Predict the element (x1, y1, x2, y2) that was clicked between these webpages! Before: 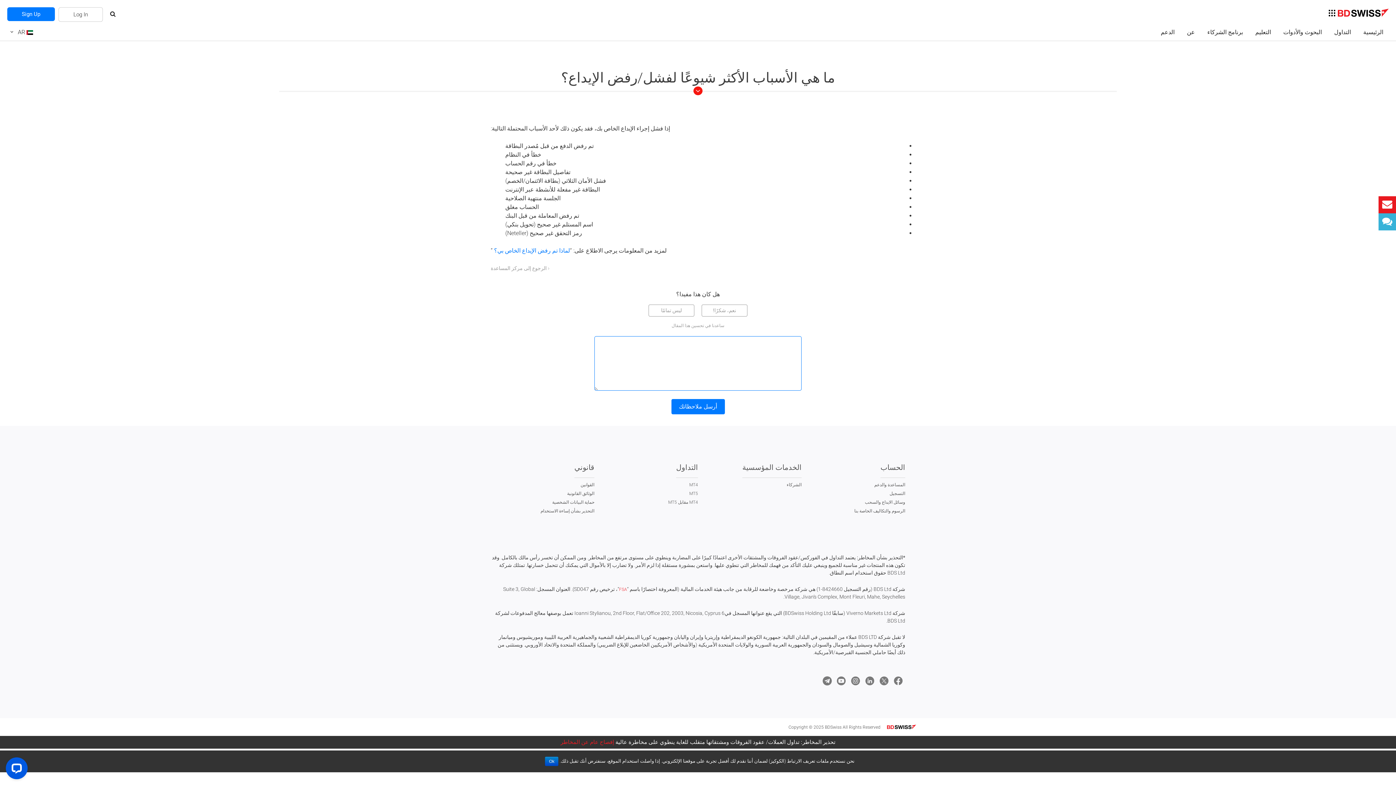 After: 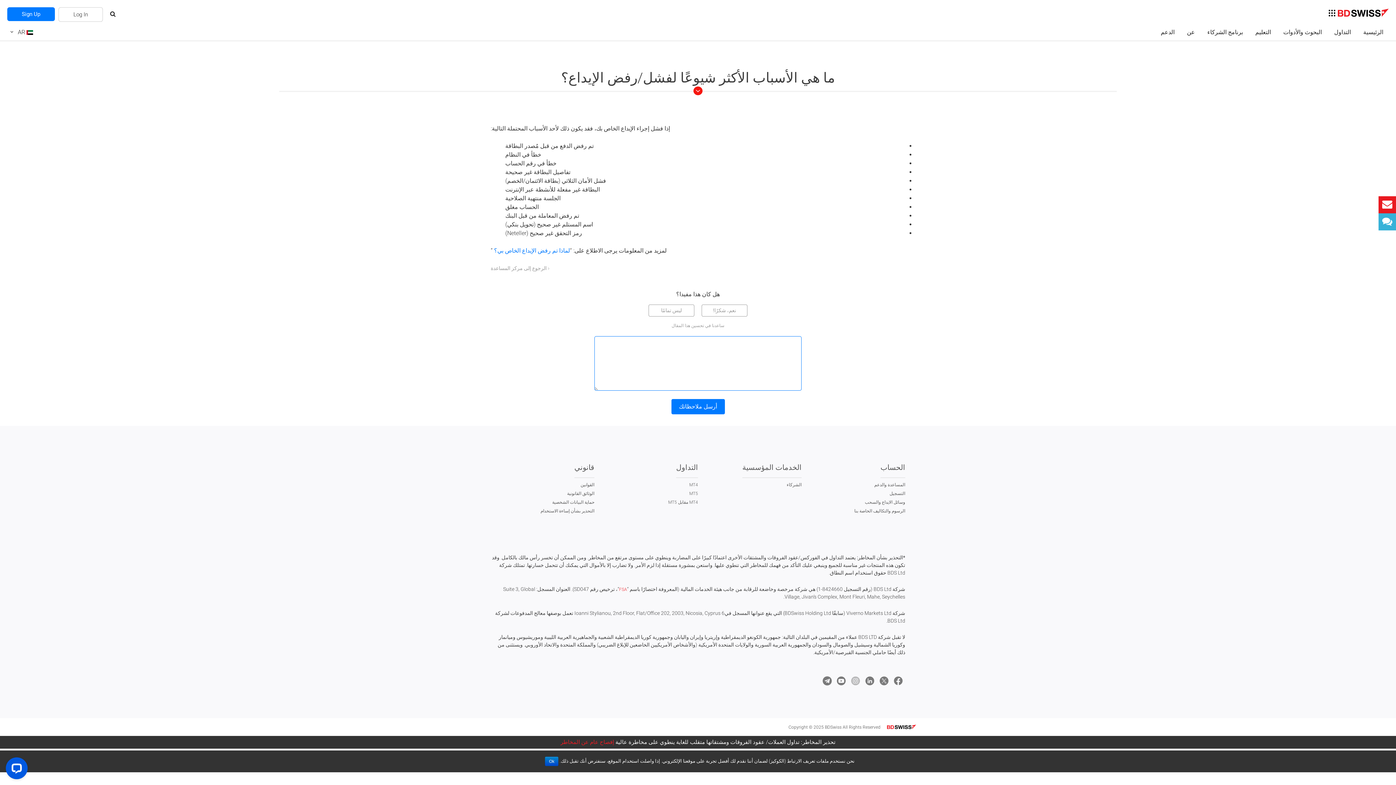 Action: label: BDSwiss instagram bbox: (851, 676, 860, 685)